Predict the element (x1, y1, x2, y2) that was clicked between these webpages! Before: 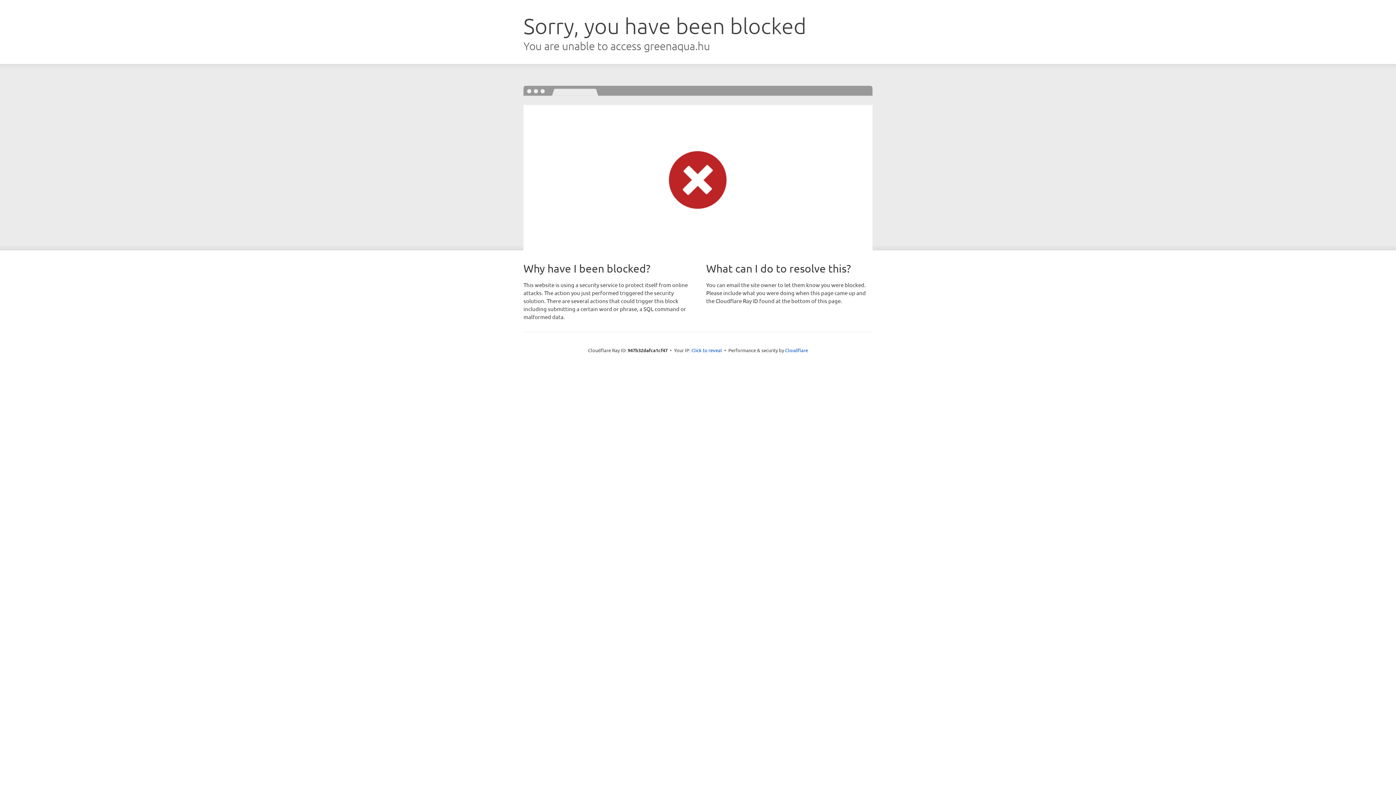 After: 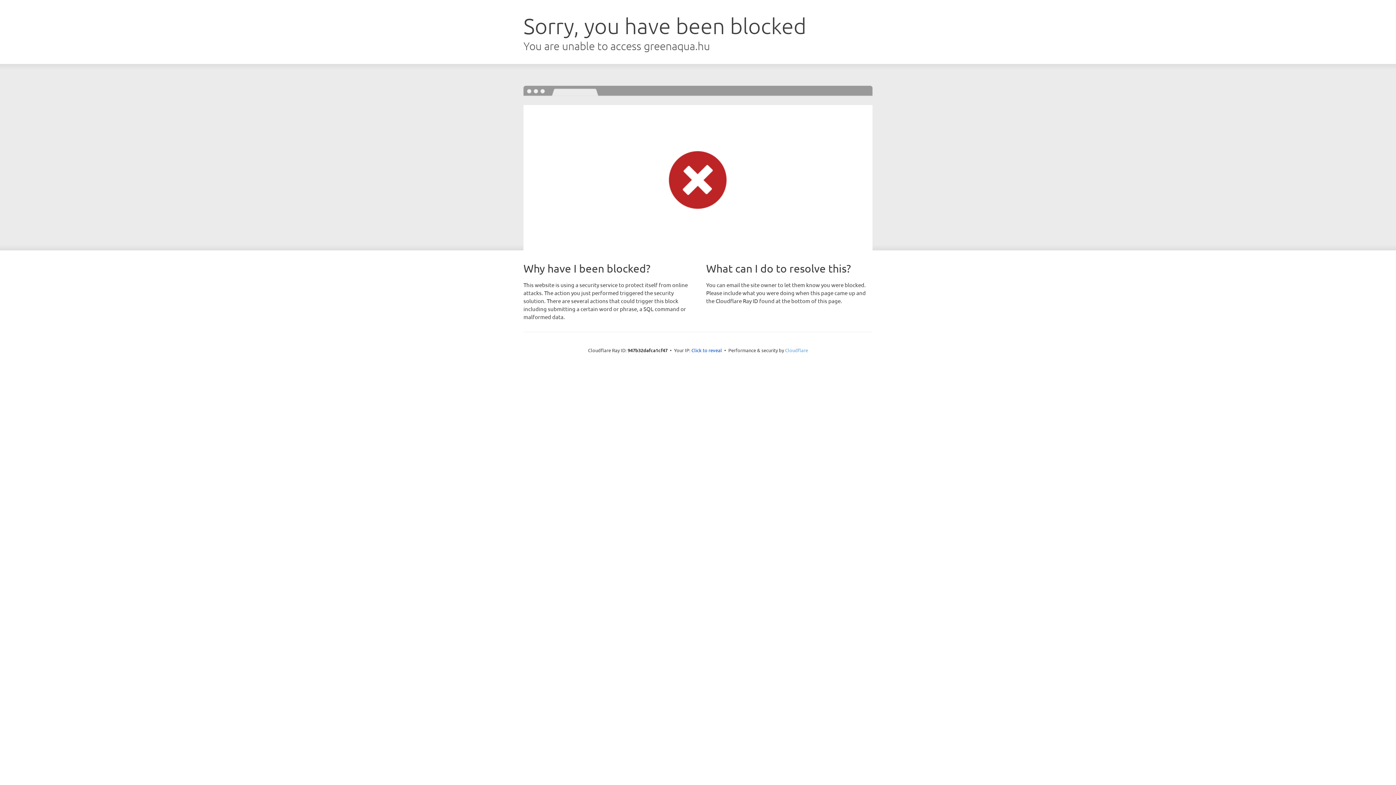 Action: bbox: (785, 347, 808, 353) label: Cloudflare